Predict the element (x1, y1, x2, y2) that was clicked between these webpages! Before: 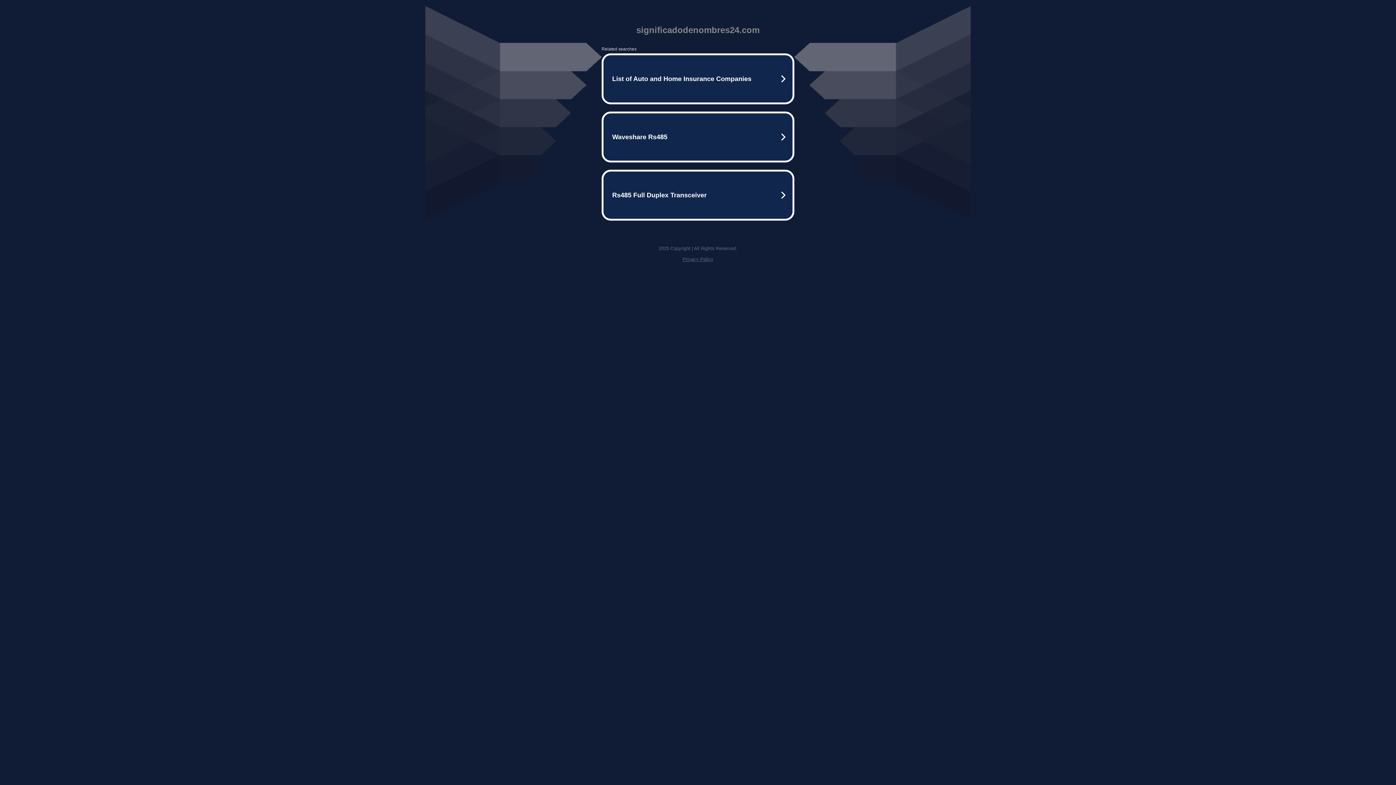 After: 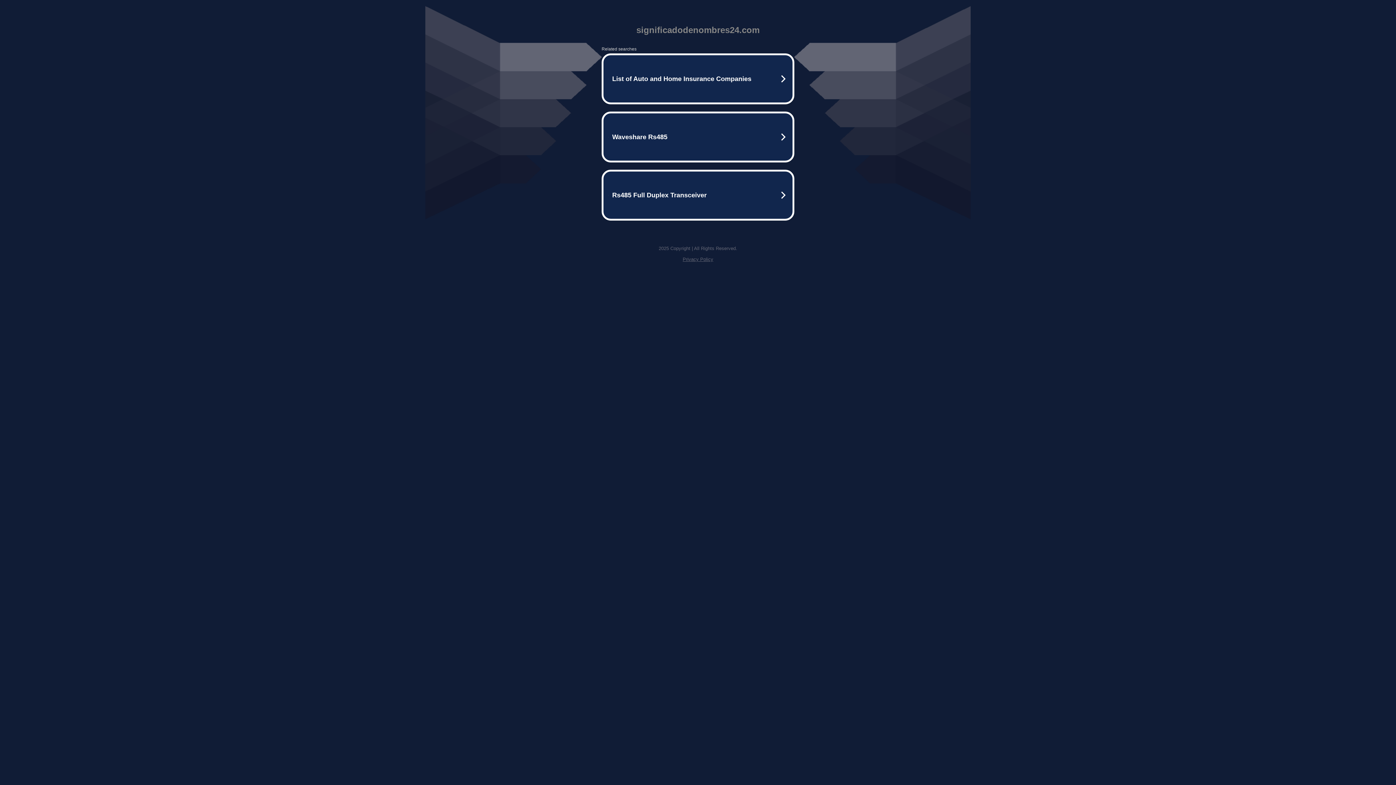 Action: label: Privacy Policy bbox: (682, 256, 713, 262)